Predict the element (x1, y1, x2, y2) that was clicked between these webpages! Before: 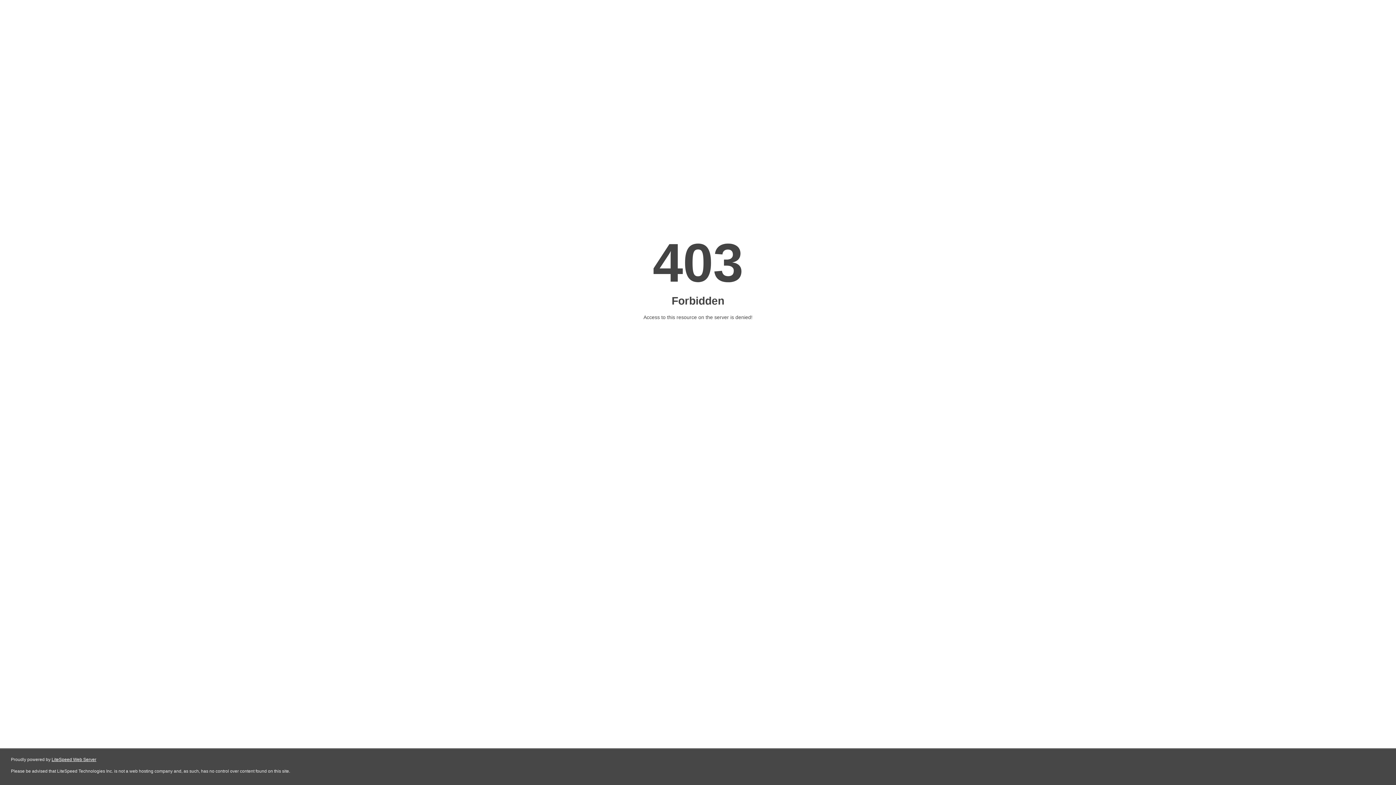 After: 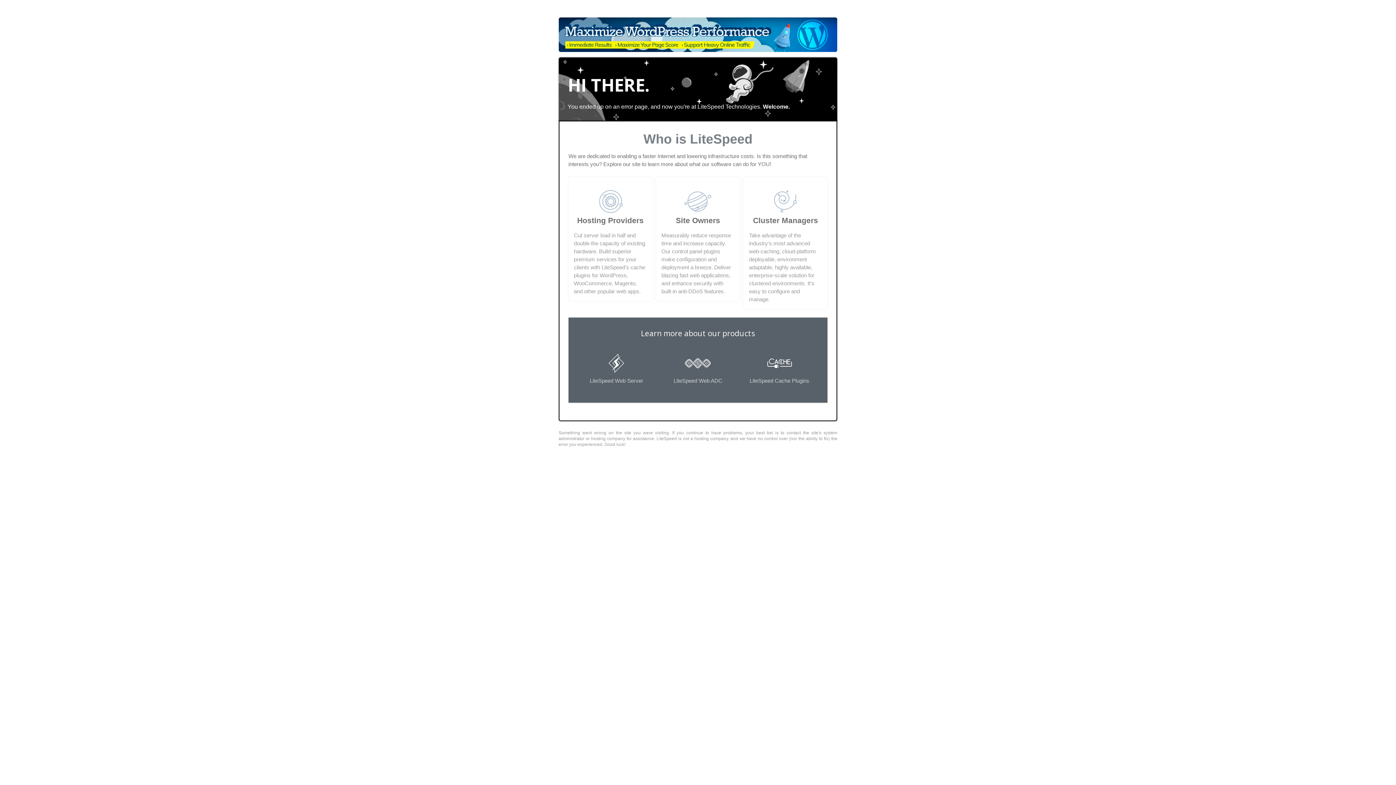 Action: label: LiteSpeed Web Server bbox: (51, 757, 96, 762)